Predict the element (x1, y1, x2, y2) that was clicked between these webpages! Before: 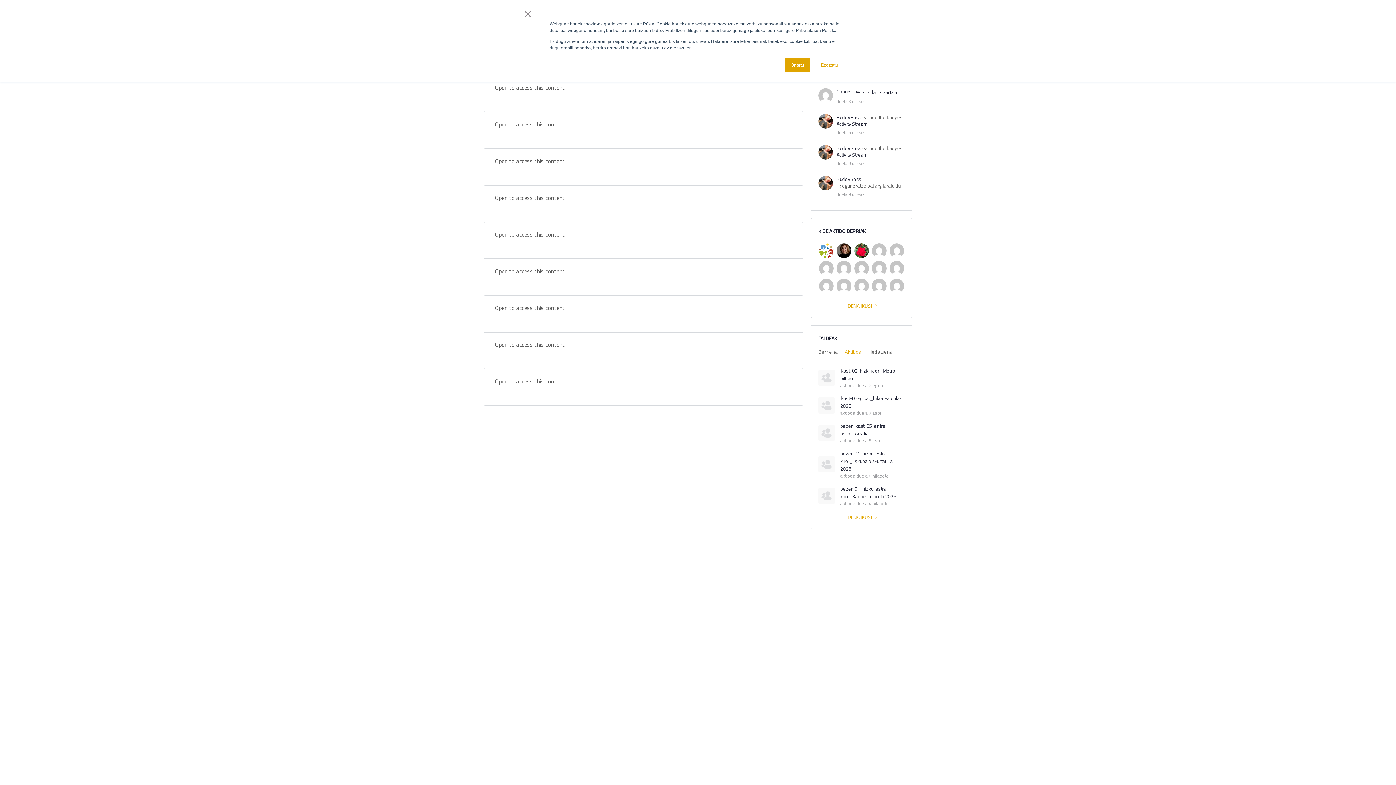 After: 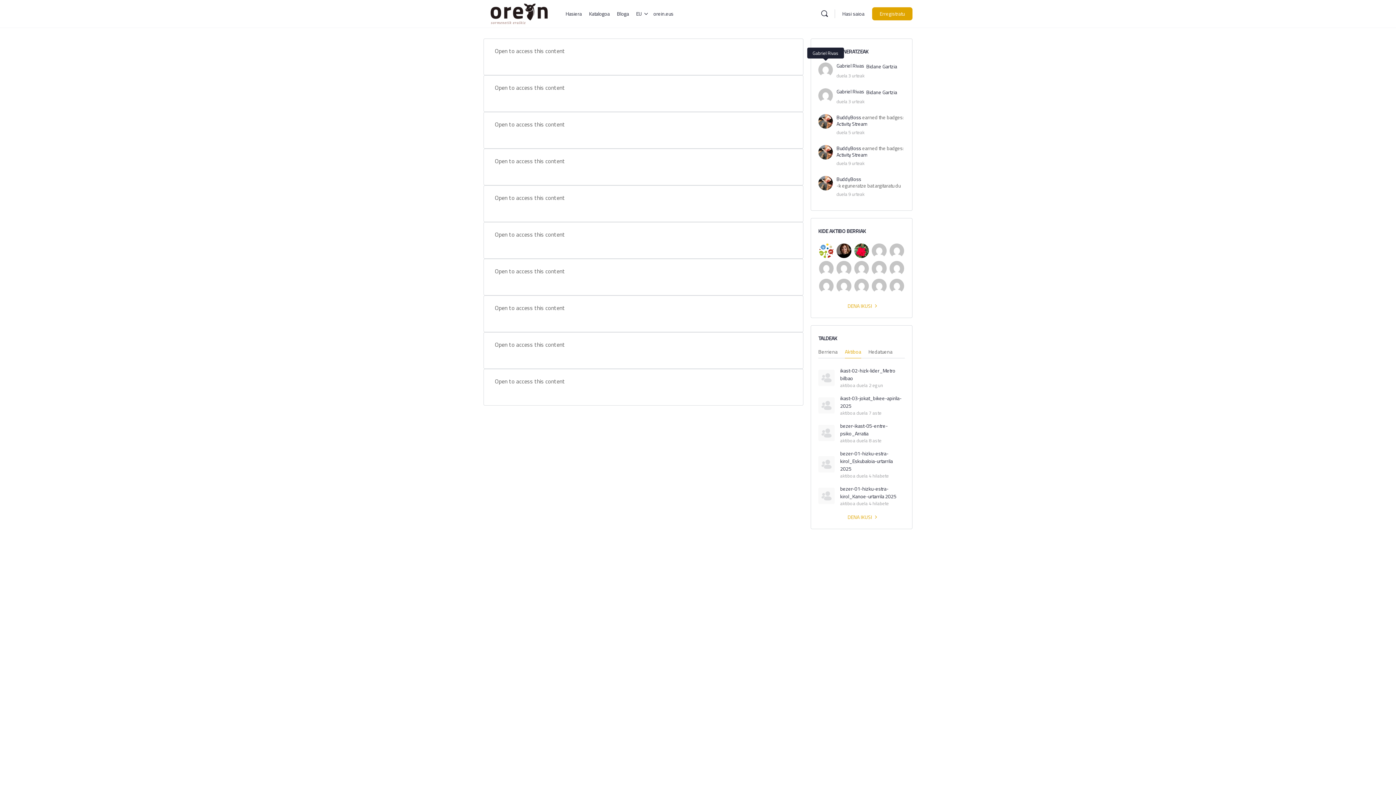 Action: bbox: (814, 57, 844, 72) label: Ezeztatu